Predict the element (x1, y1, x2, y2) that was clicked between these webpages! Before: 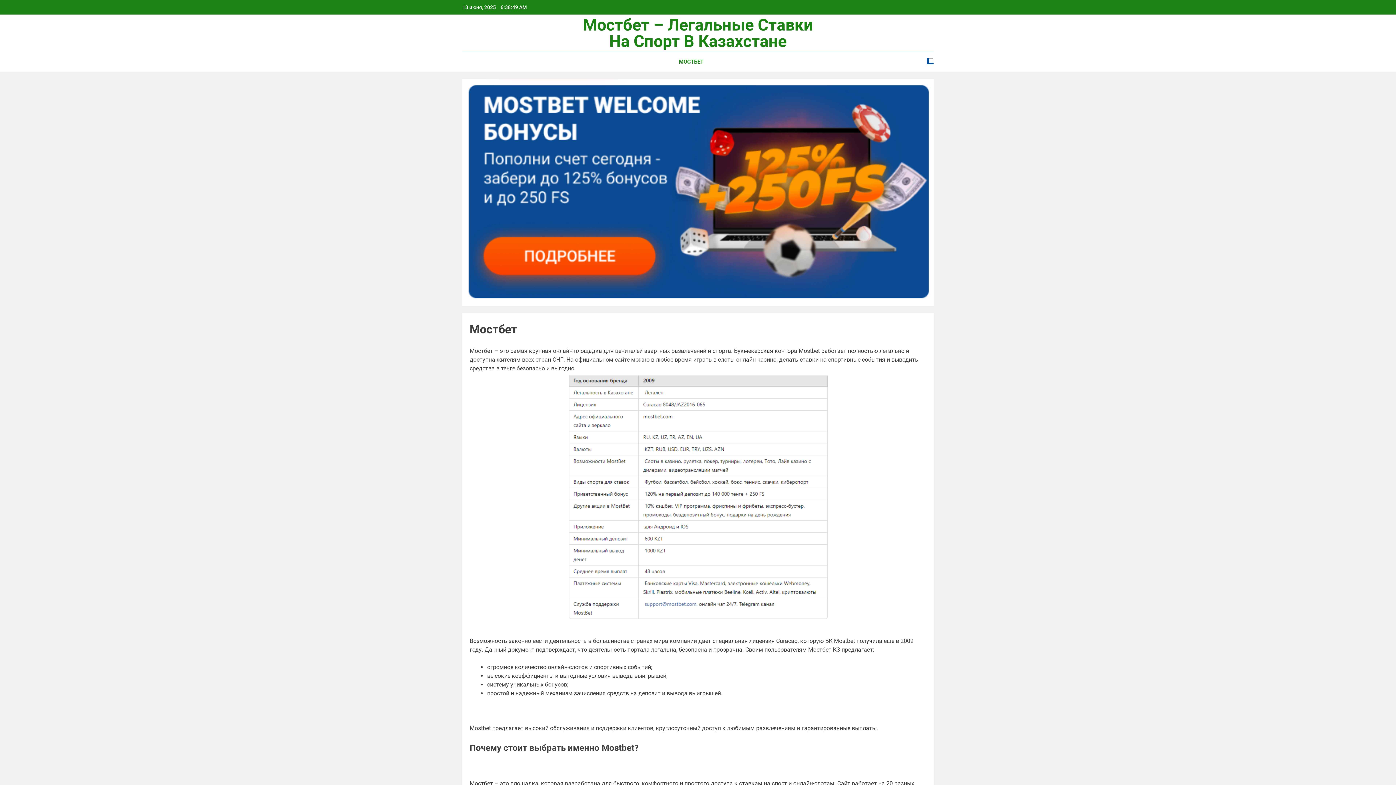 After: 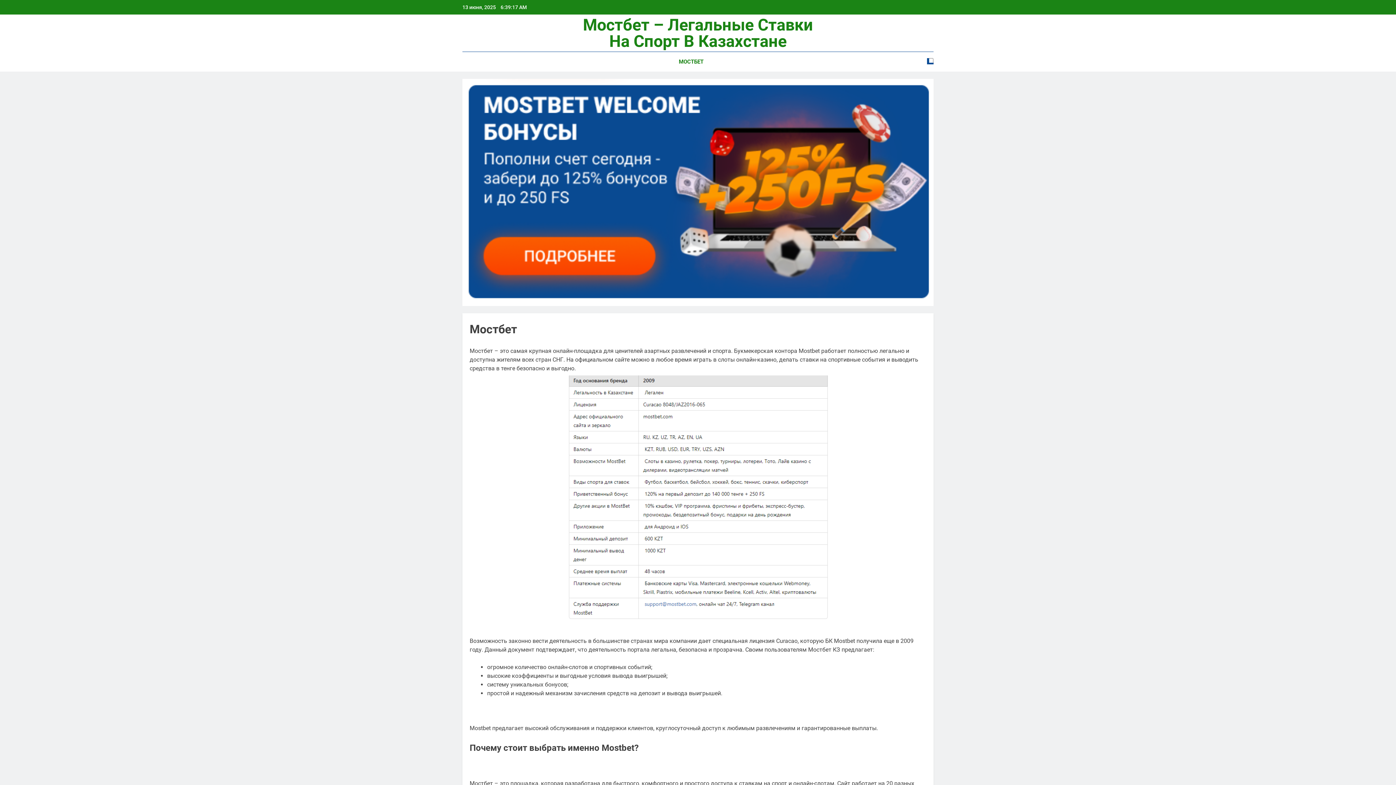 Action: label: Мостбет – Легальные Ставки На Спорт В Казахстане bbox: (583, 15, 813, 50)